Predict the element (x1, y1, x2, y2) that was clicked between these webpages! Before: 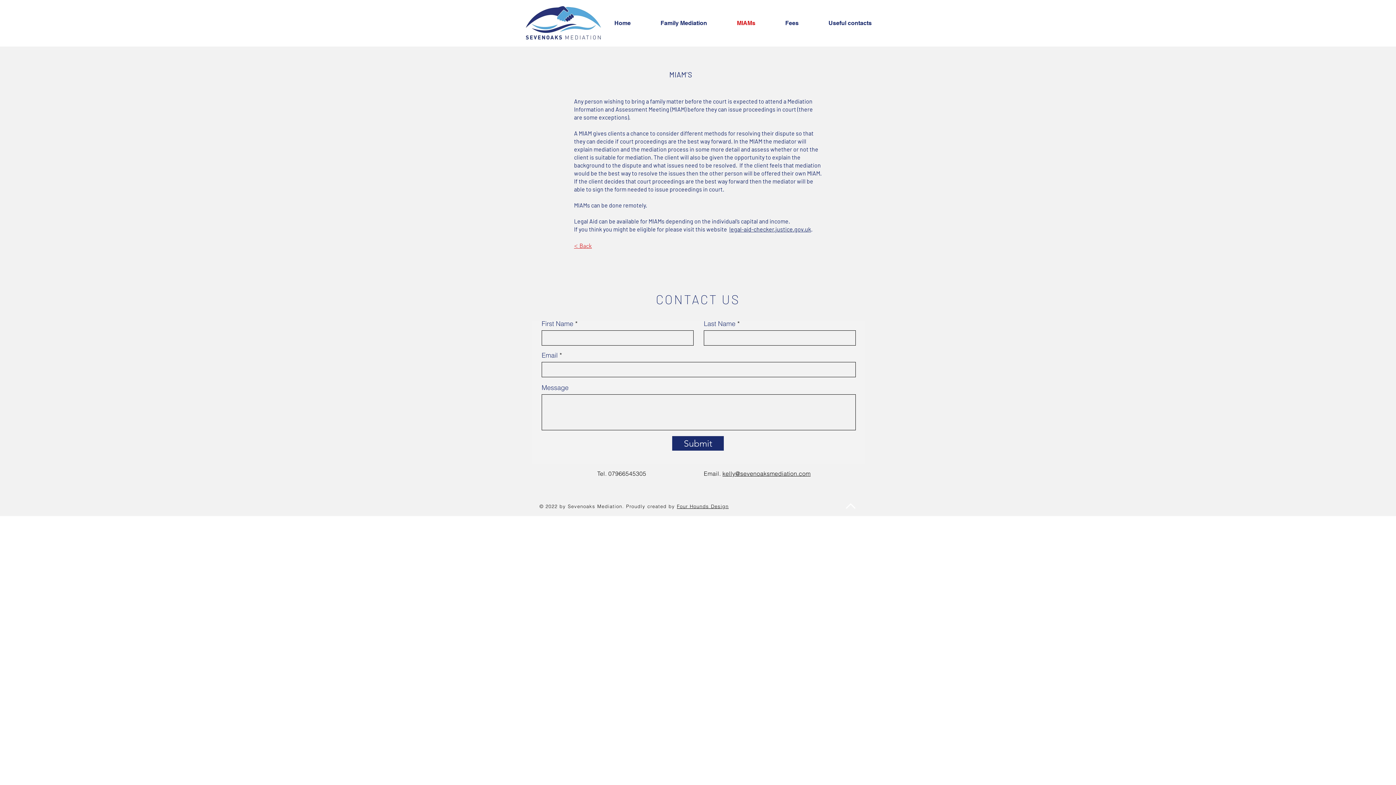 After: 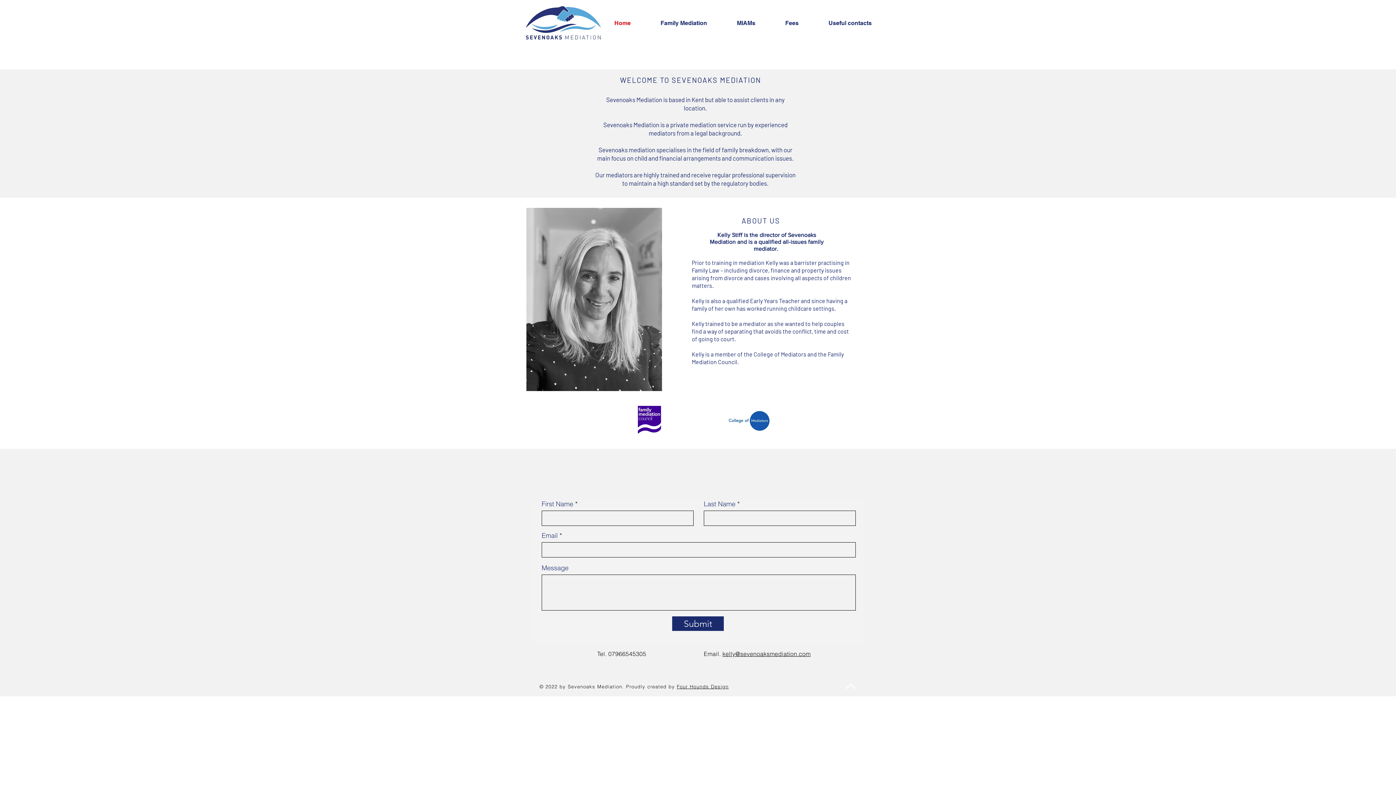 Action: bbox: (655, 14, 731, 32) label: Family Mediation